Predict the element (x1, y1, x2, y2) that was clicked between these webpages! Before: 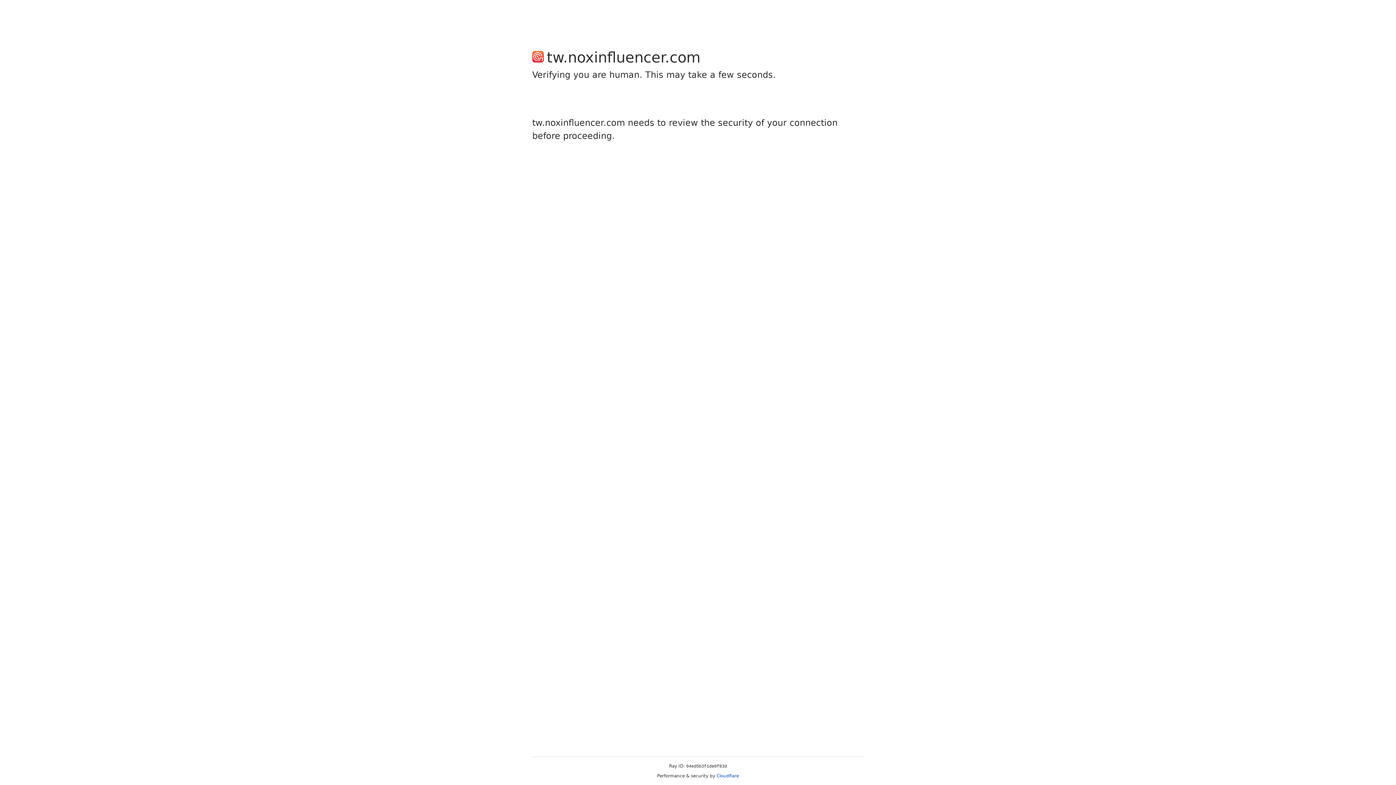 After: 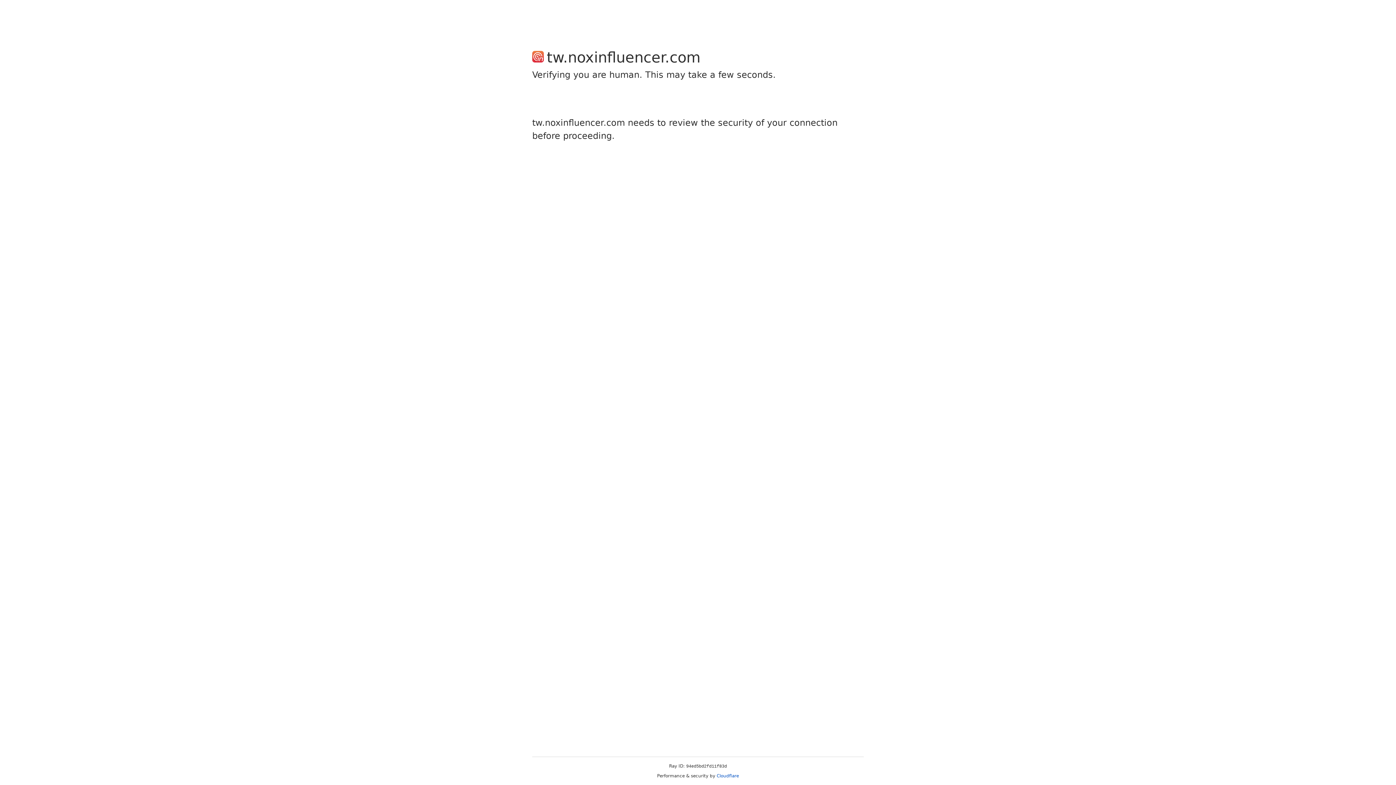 Action: bbox: (716, 773, 739, 778) label: Cloudflare